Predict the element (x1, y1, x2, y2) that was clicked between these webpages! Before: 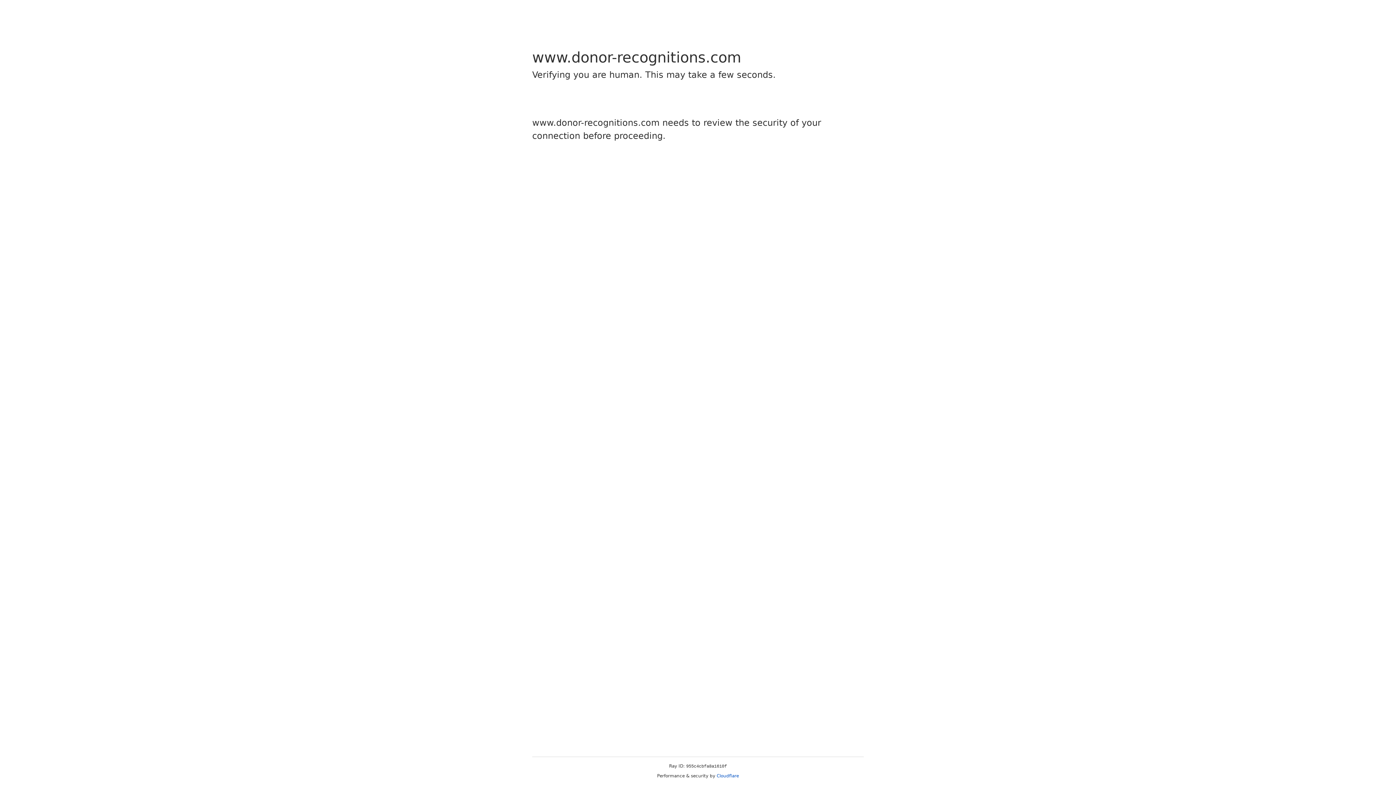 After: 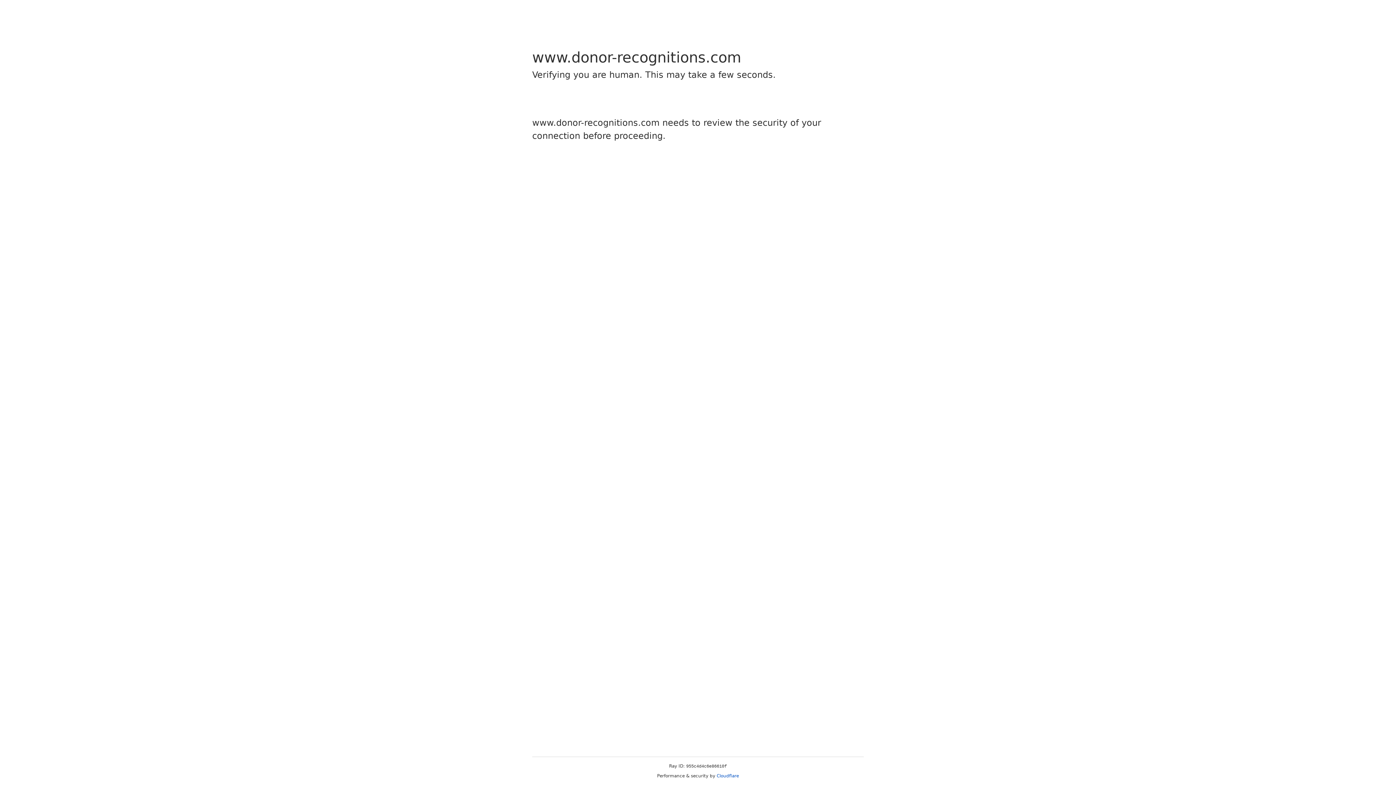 Action: bbox: (716, 773, 739, 778) label: Cloudflare